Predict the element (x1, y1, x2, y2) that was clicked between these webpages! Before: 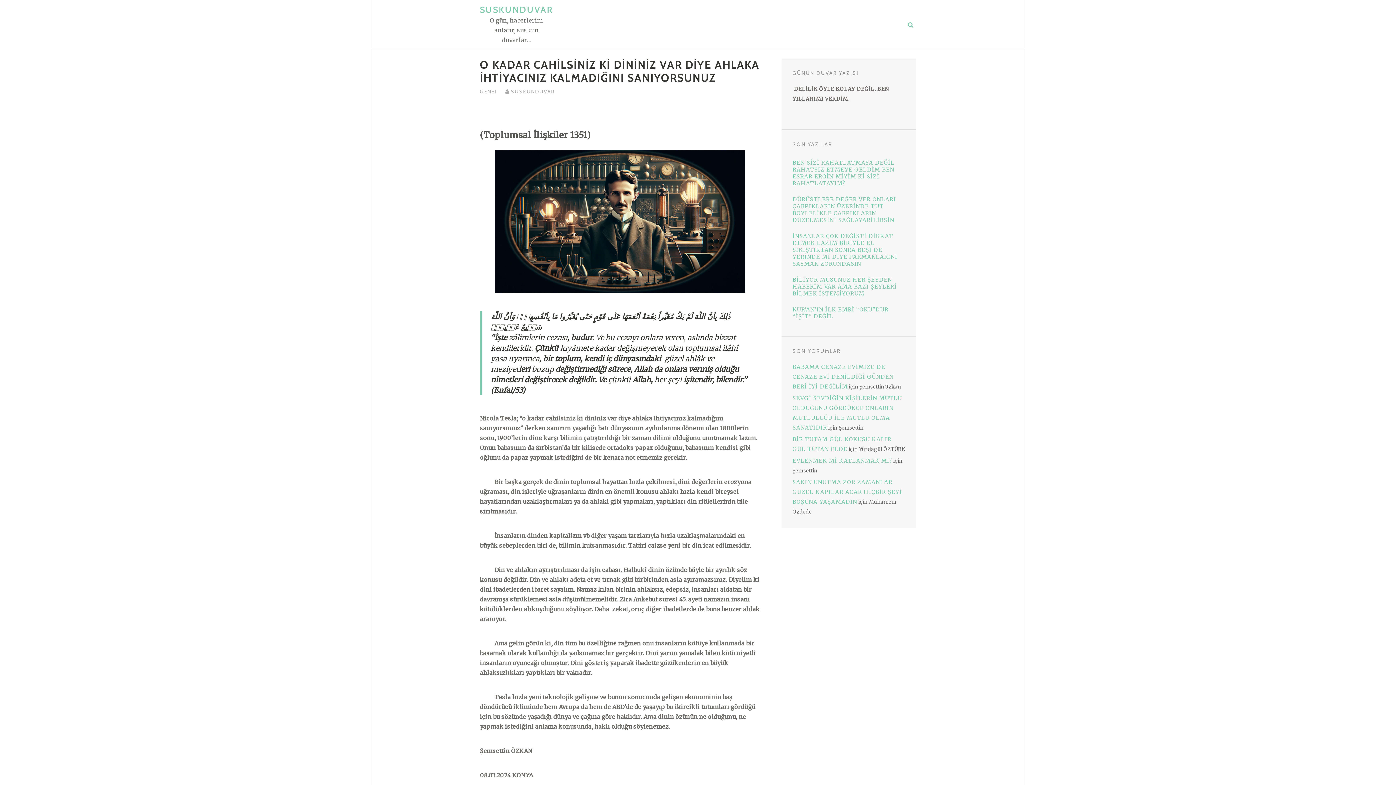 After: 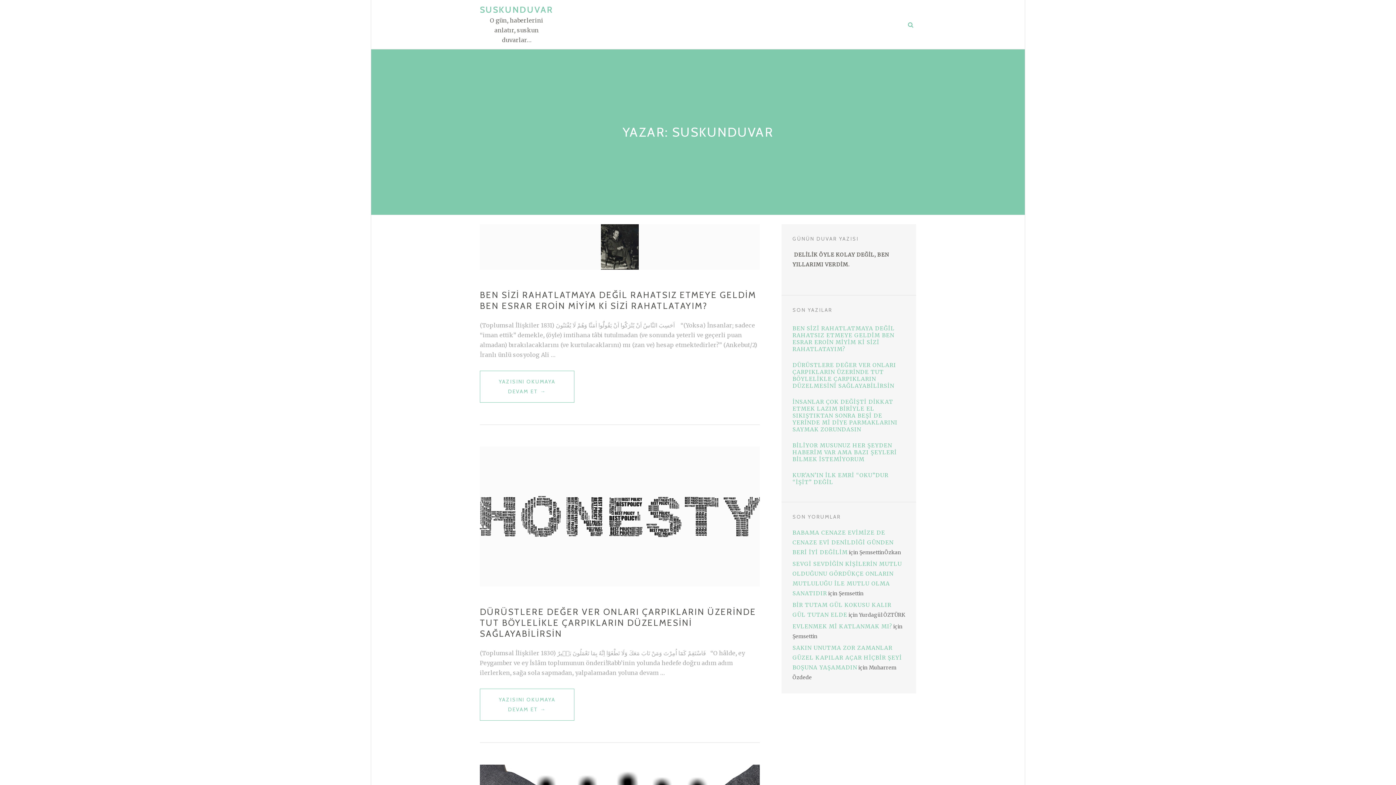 Action: label: SUSKUNDUVAR bbox: (505, 88, 554, 94)